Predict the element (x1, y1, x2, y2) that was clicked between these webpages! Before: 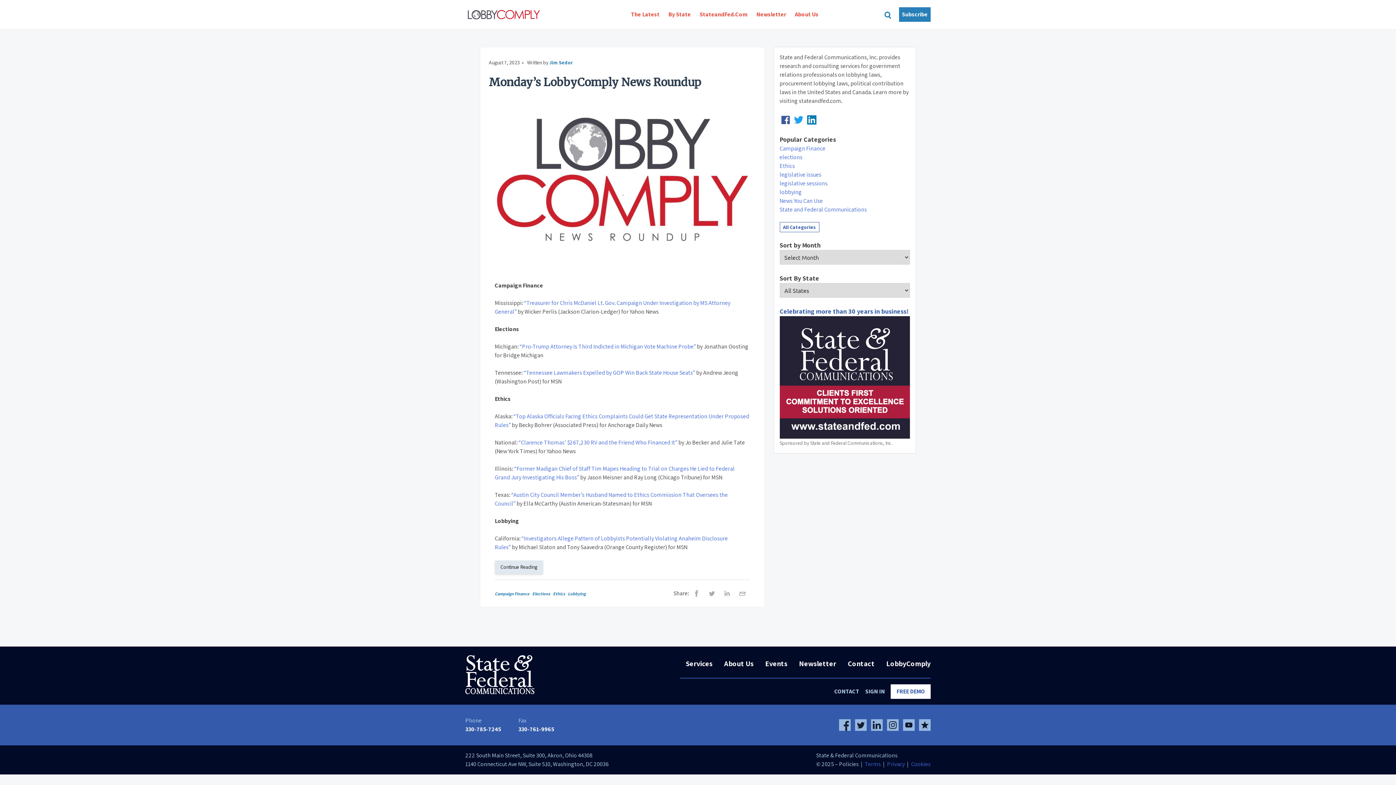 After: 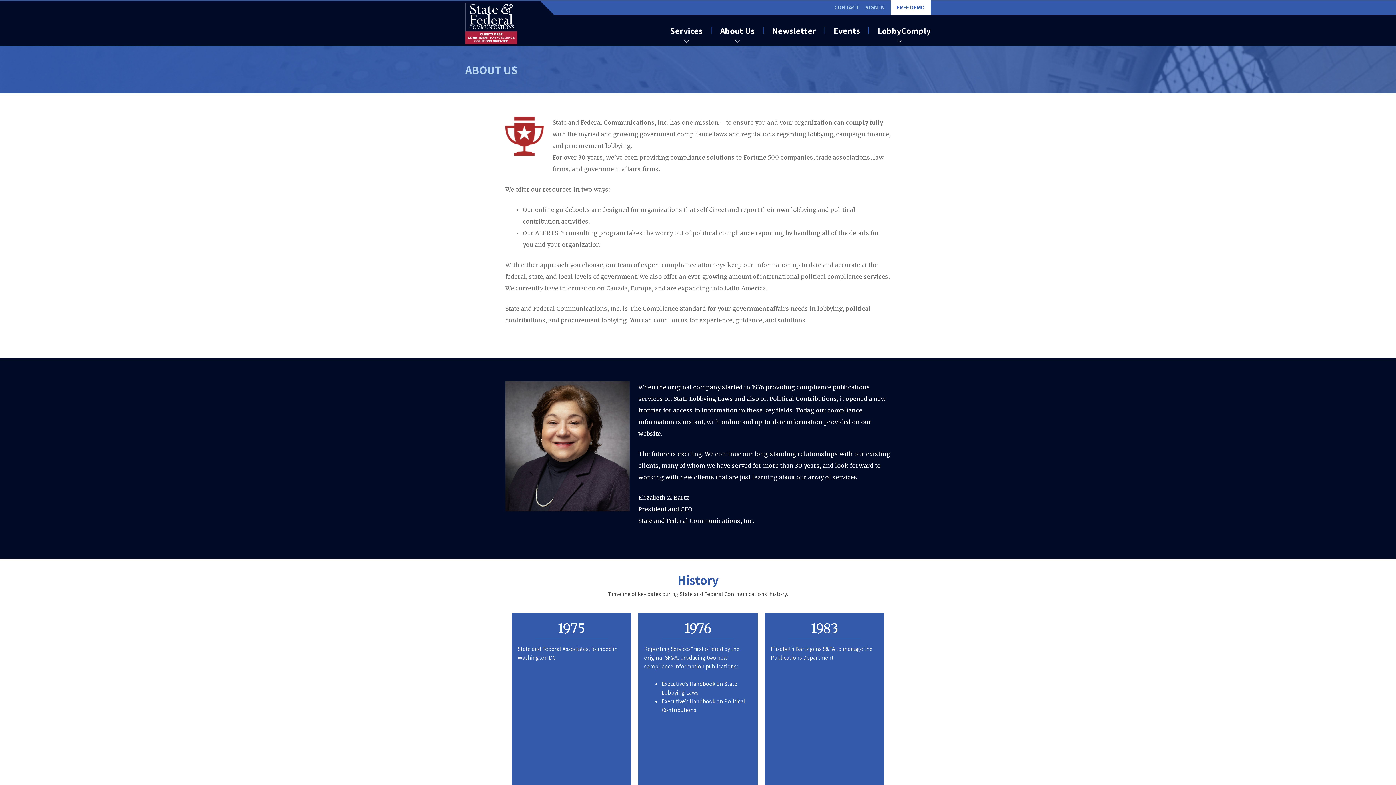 Action: label: About Us bbox: (790, 10, 823, 18)